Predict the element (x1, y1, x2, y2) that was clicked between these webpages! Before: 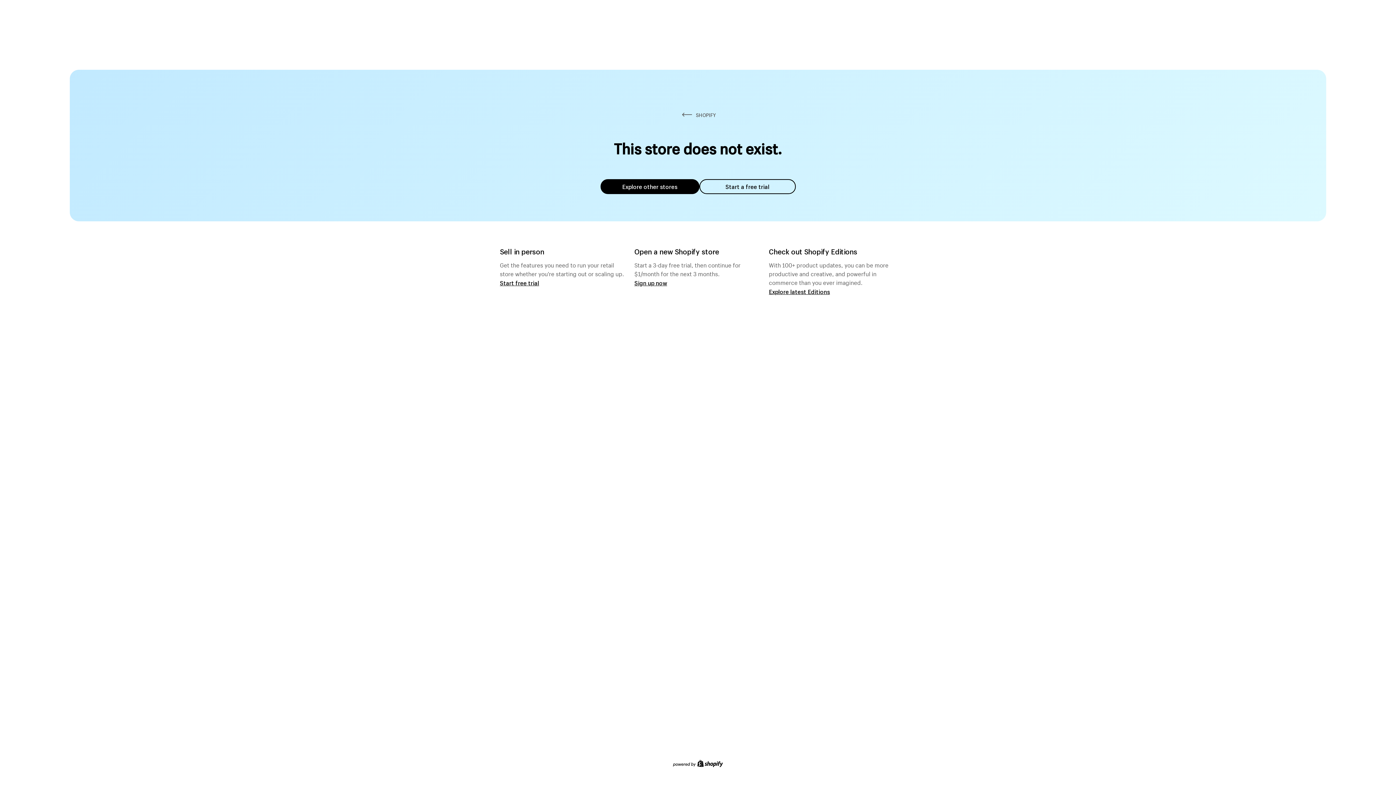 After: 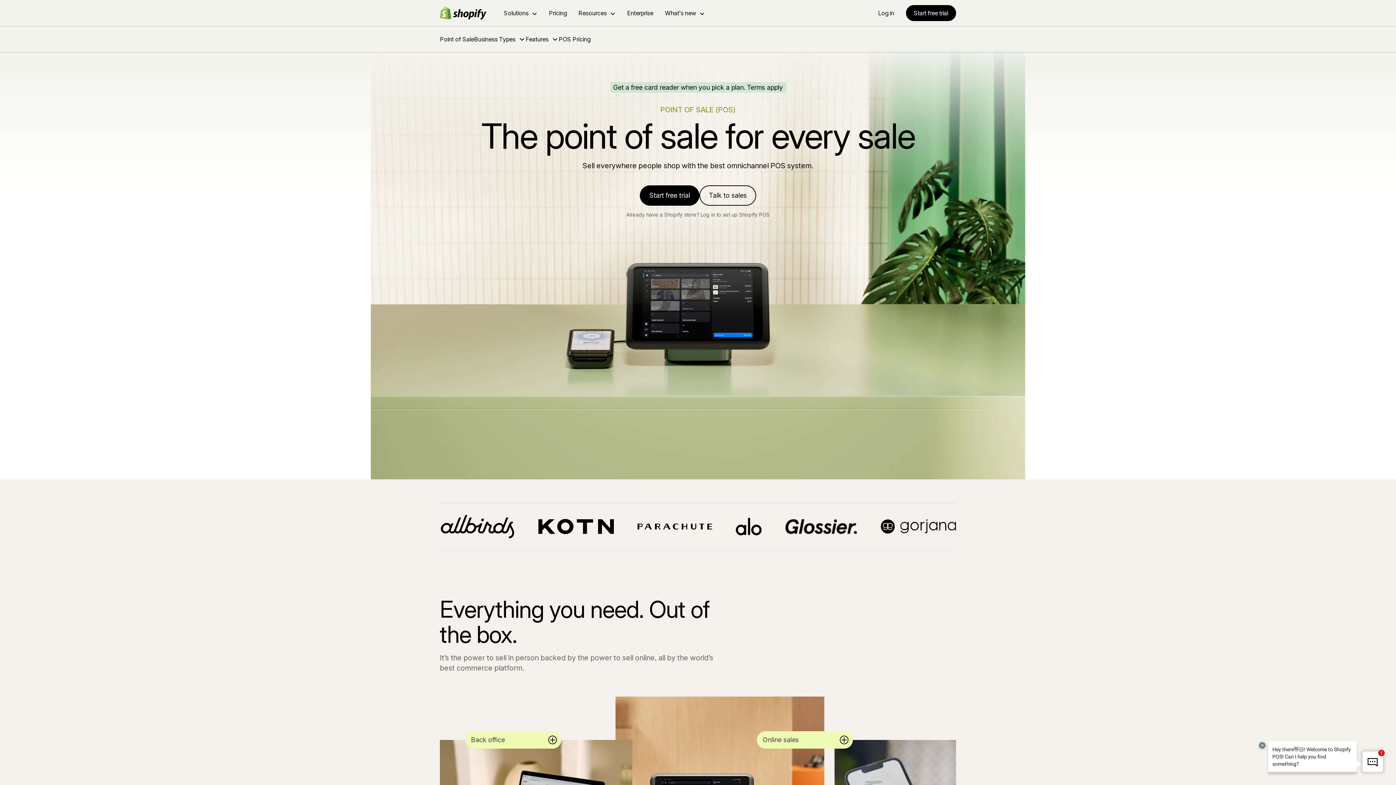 Action: bbox: (500, 279, 539, 286) label: Start free trial